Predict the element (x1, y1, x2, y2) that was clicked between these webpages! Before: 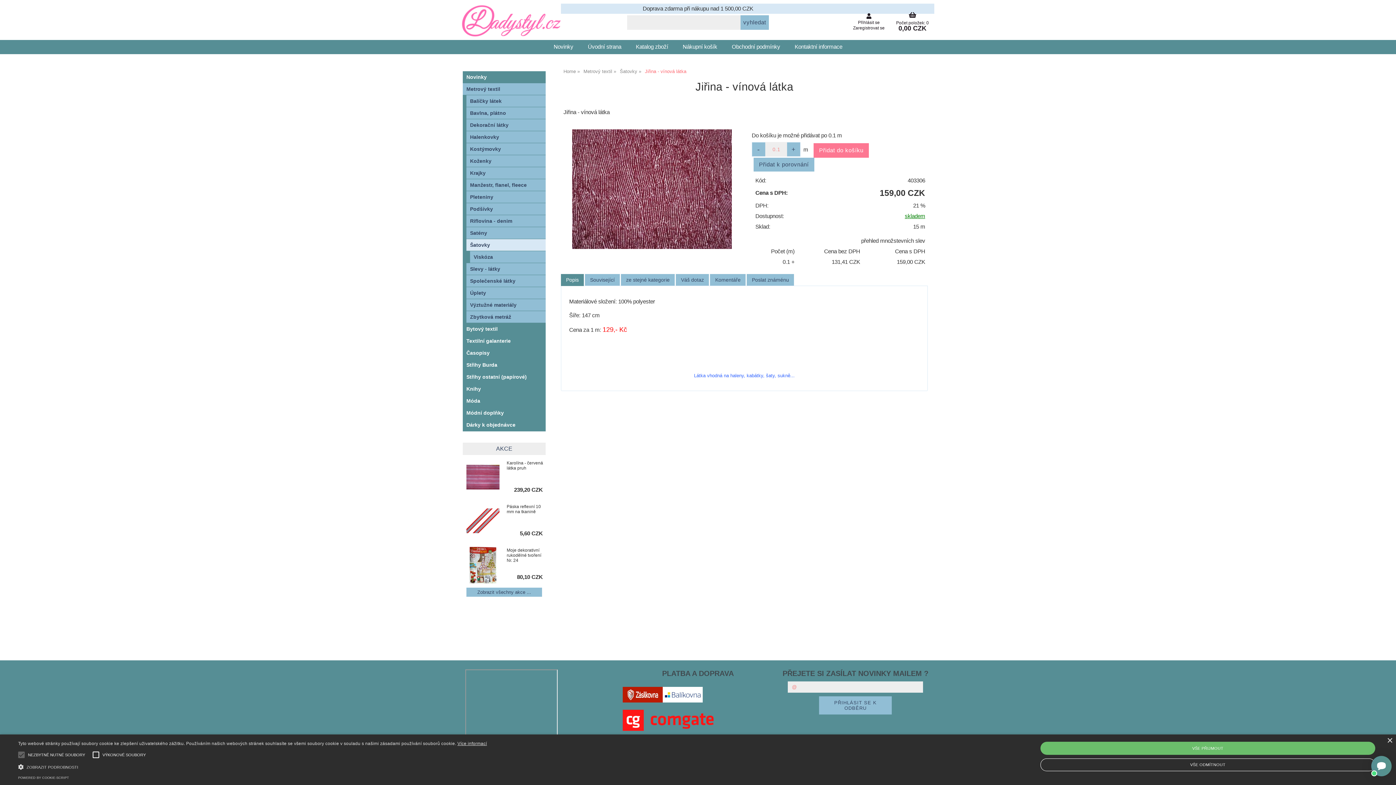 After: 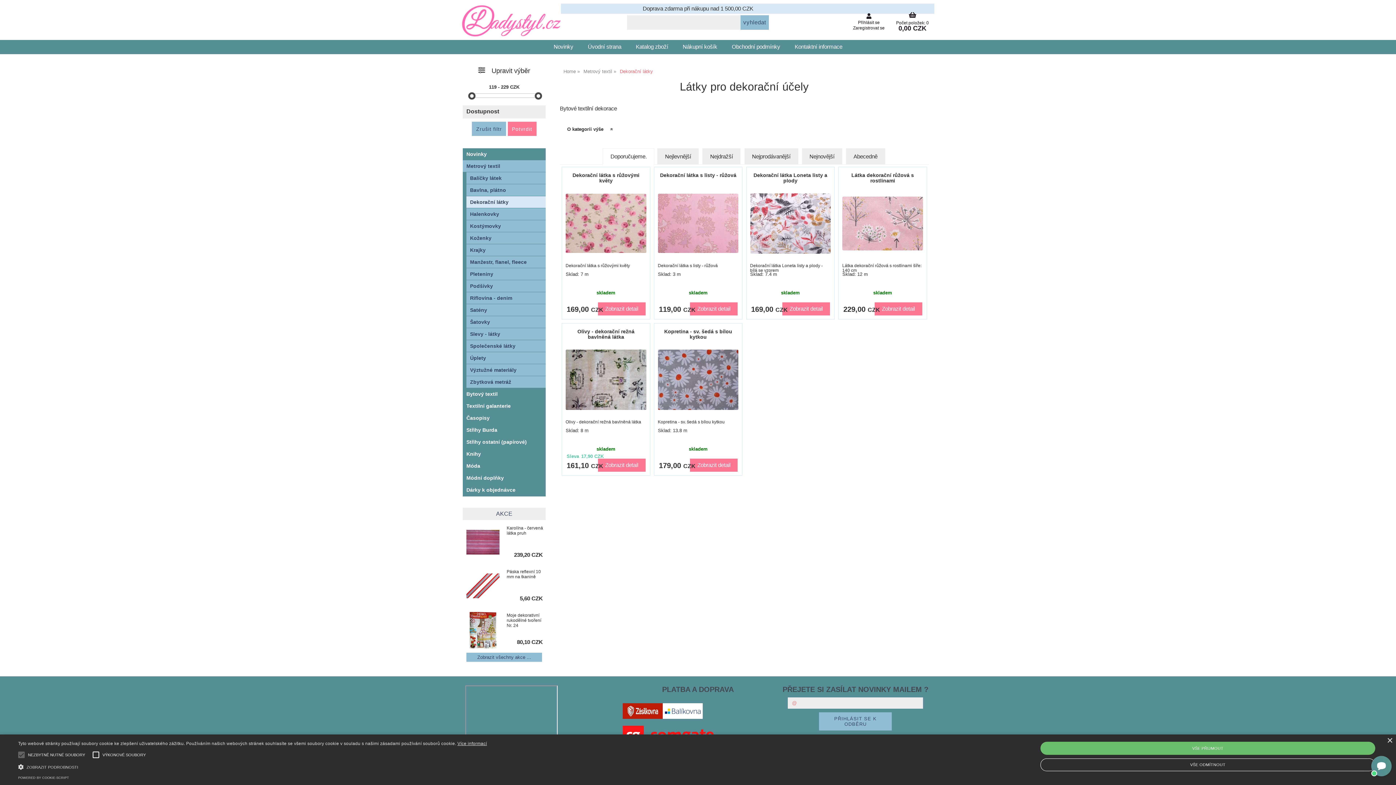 Action: bbox: (466, 119, 545, 130) label: Dekorační látky